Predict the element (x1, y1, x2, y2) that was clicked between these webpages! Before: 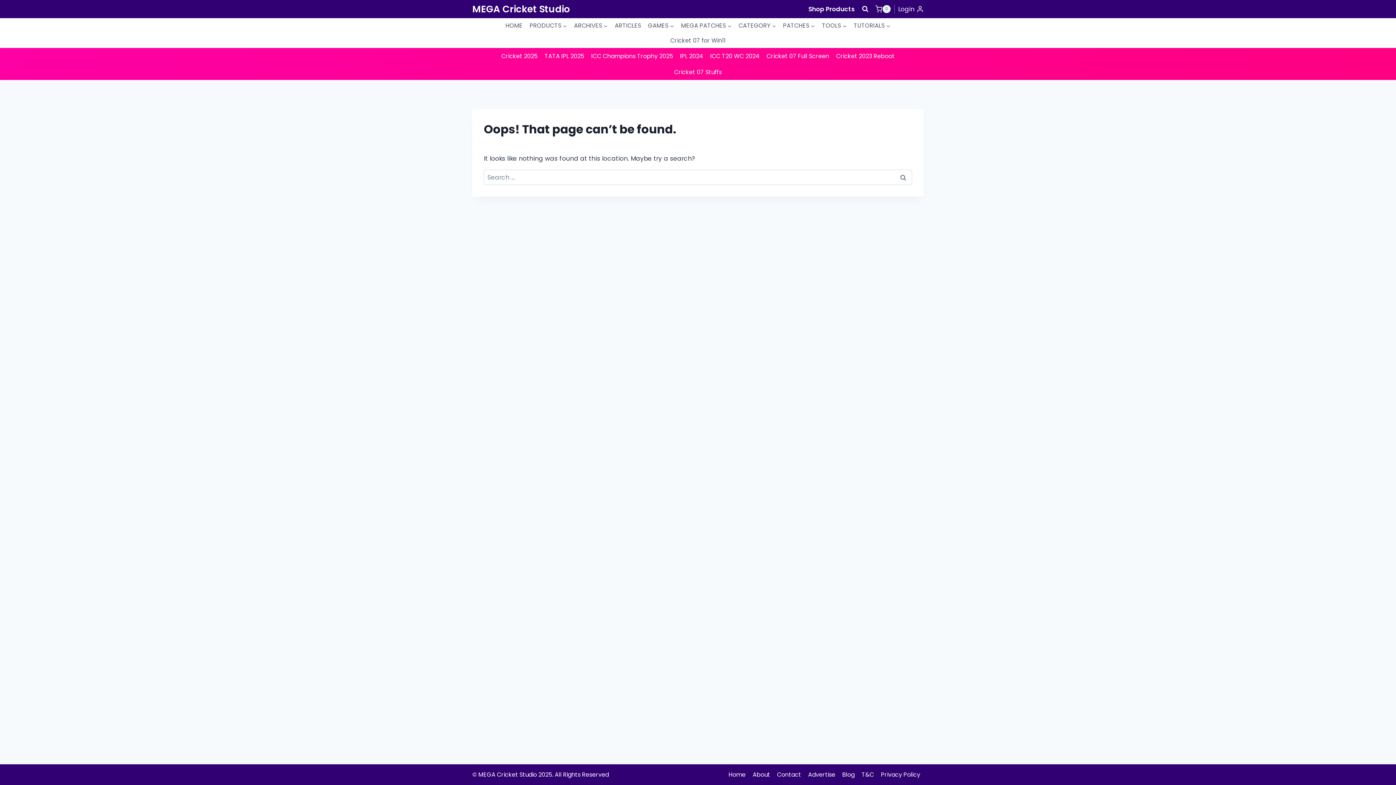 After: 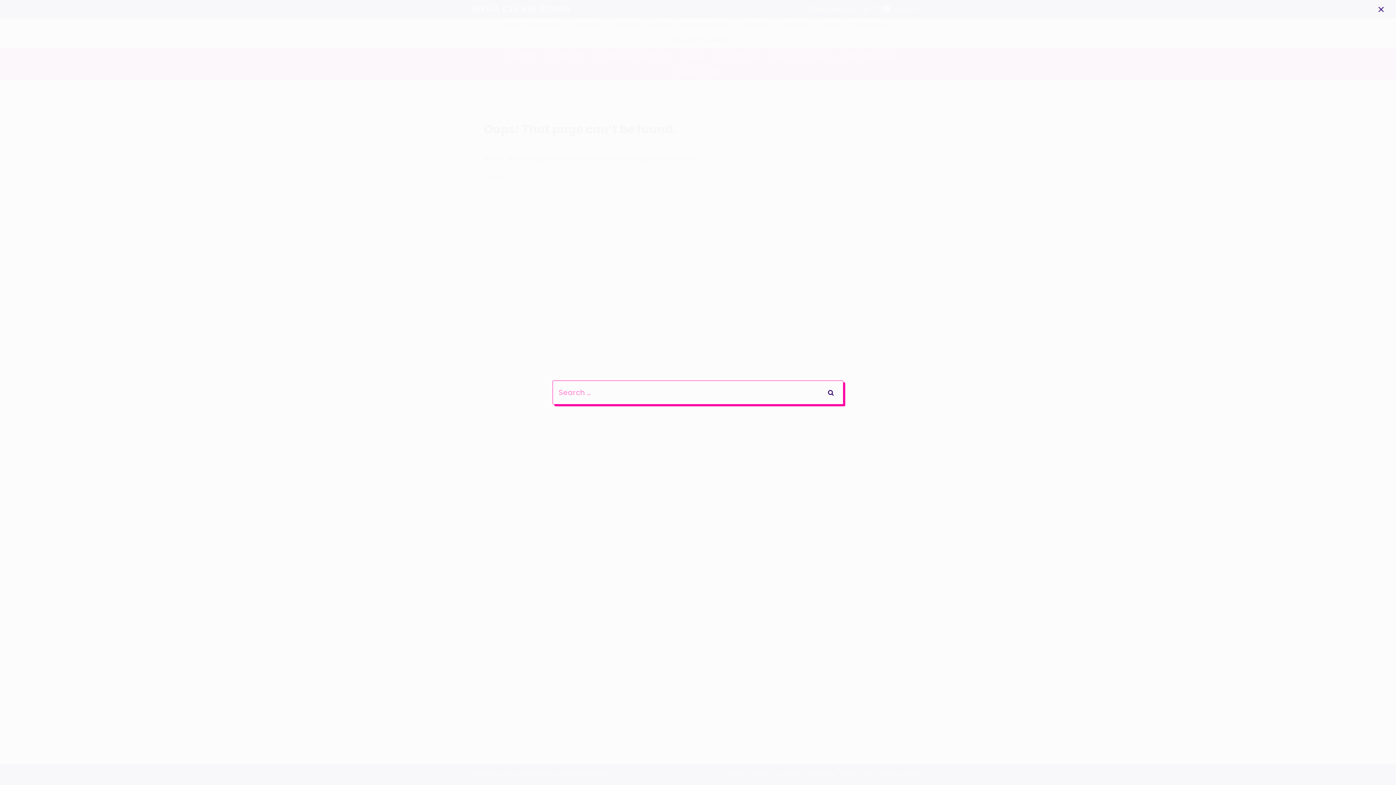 Action: bbox: (858, 2, 871, 15) label: View Search Form